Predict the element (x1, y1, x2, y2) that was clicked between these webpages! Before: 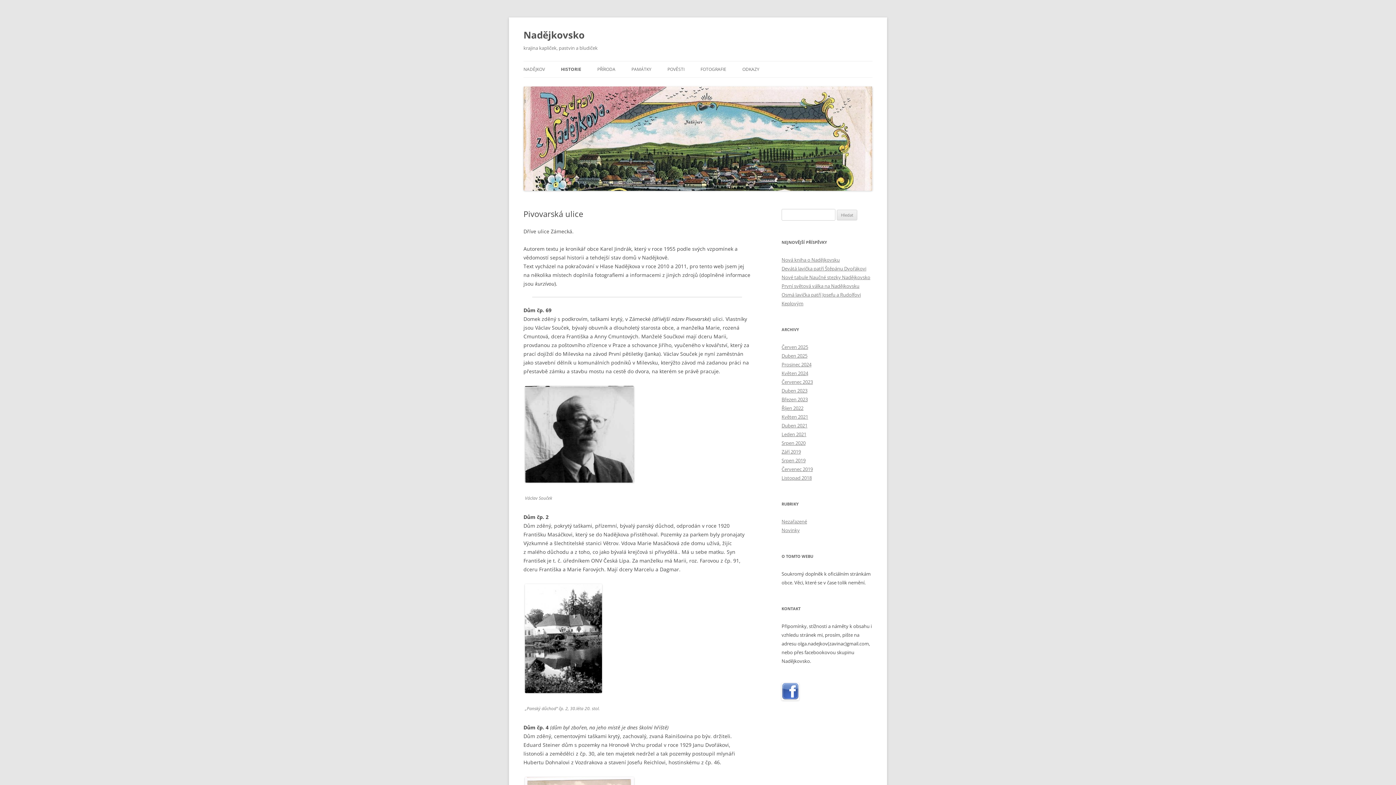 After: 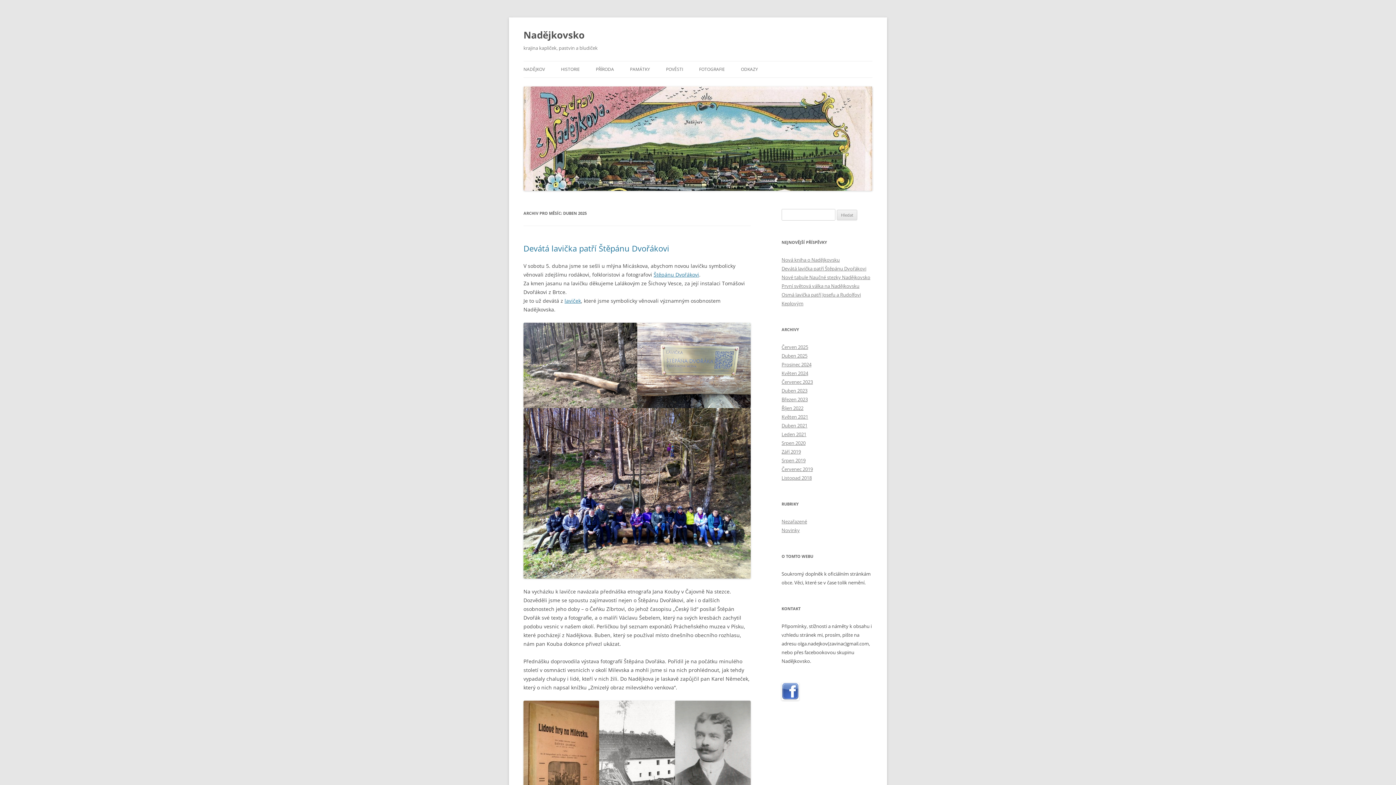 Action: bbox: (781, 352, 807, 359) label: Duben 2025